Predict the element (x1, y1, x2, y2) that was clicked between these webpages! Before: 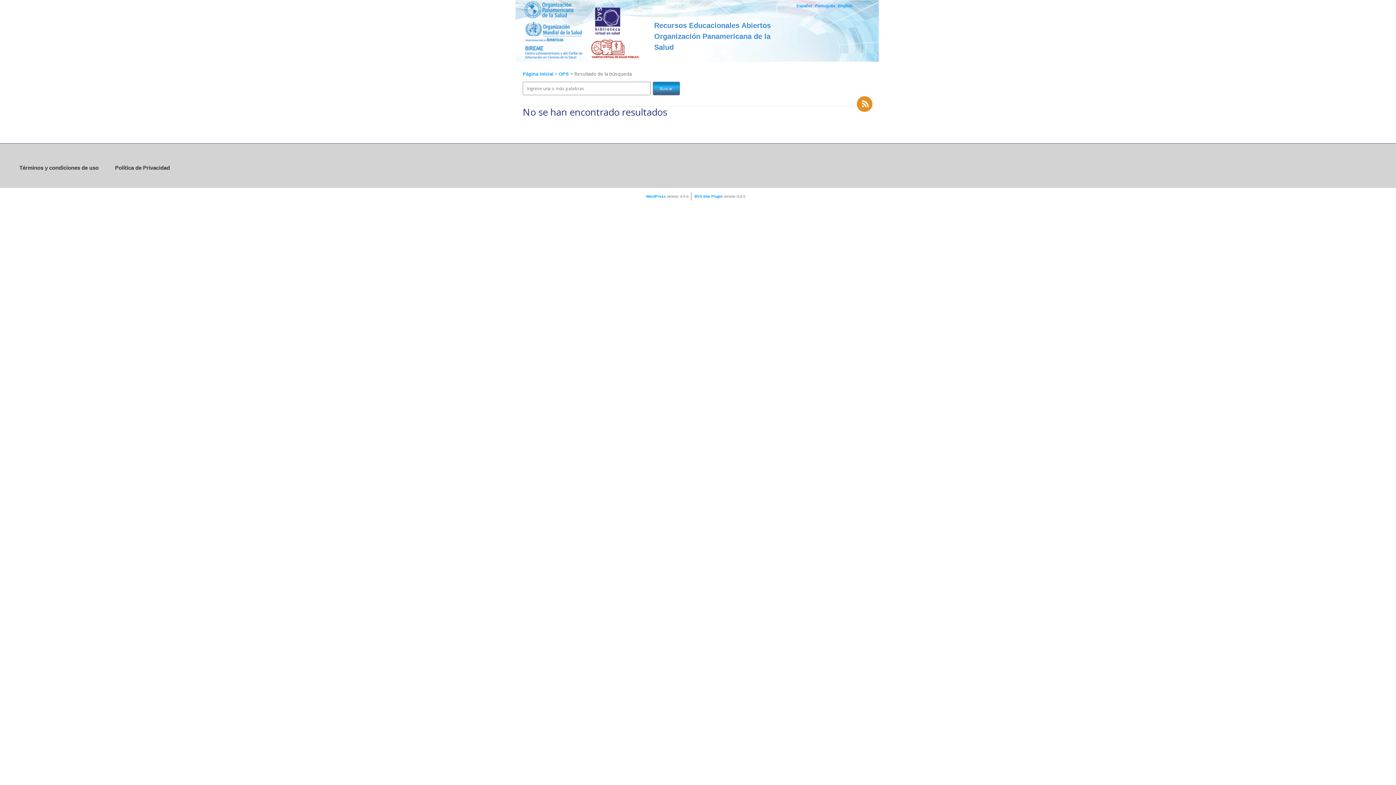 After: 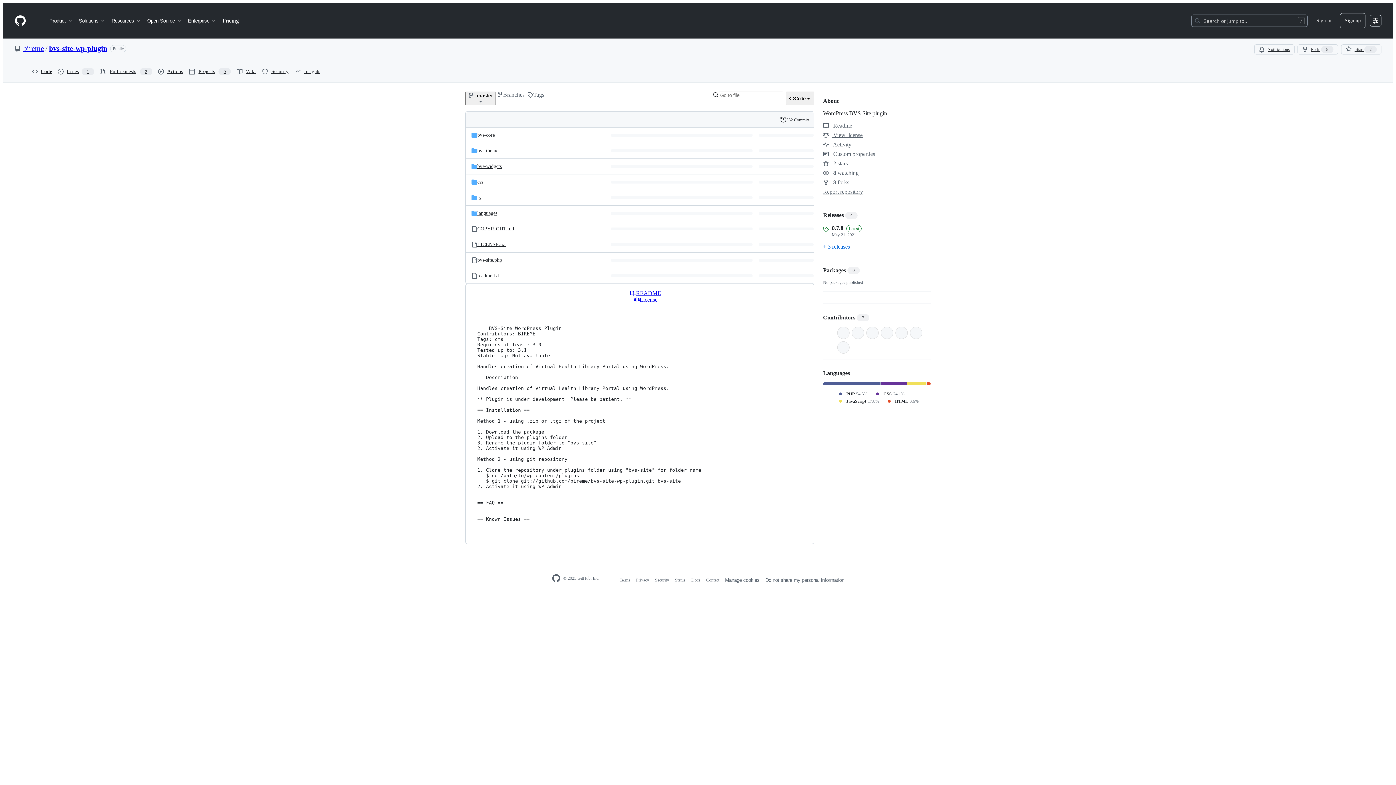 Action: label: BVS-Site Plugin bbox: (694, 194, 722, 198)